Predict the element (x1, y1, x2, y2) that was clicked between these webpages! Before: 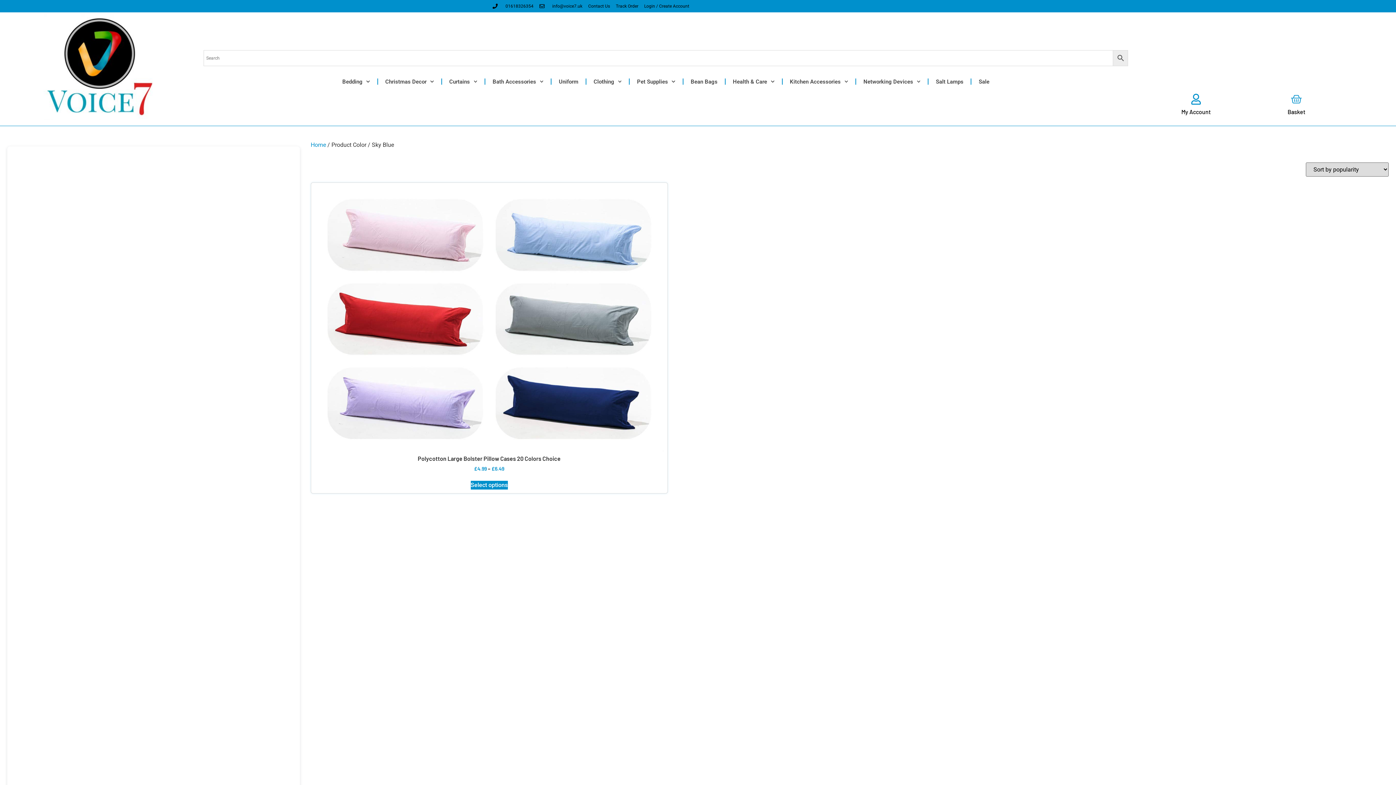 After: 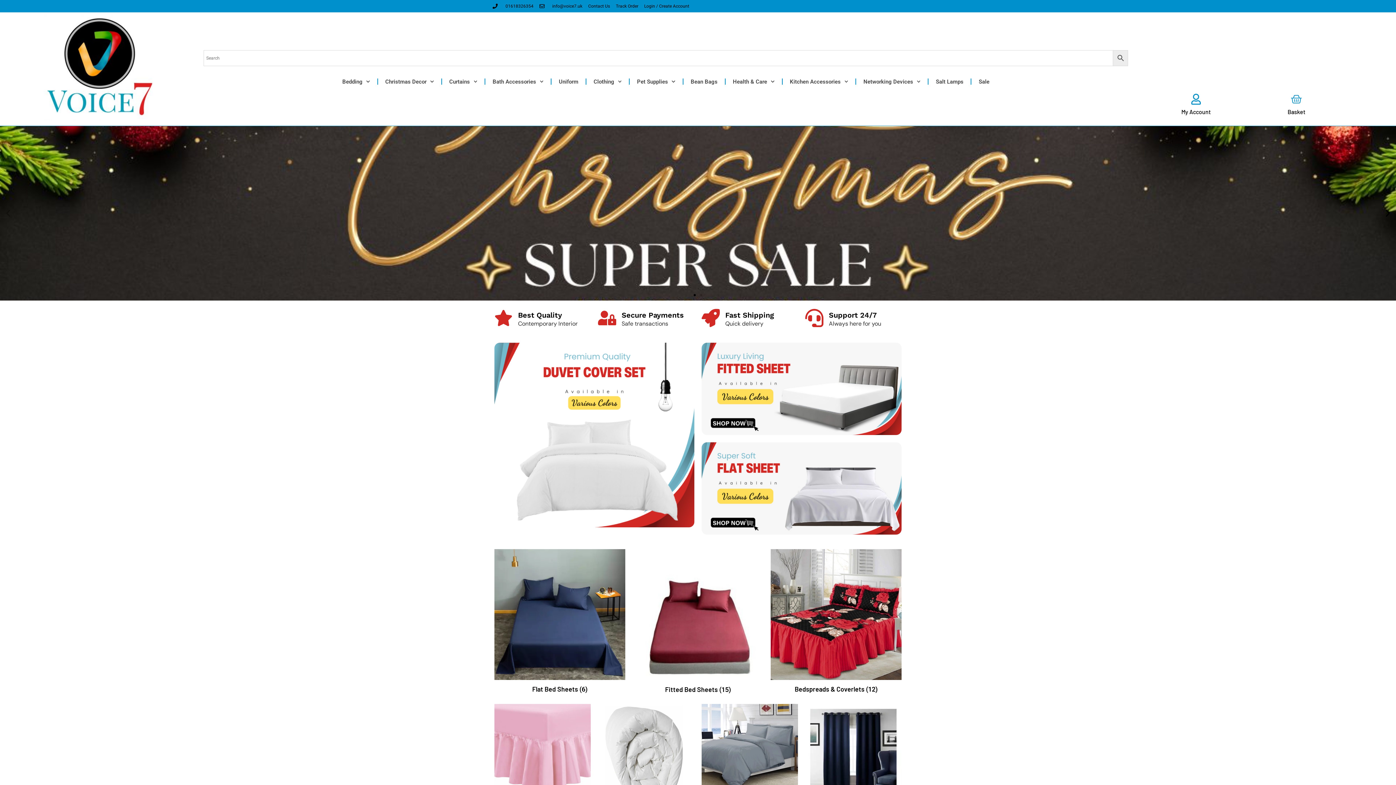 Action: bbox: (310, 141, 326, 148) label: Home